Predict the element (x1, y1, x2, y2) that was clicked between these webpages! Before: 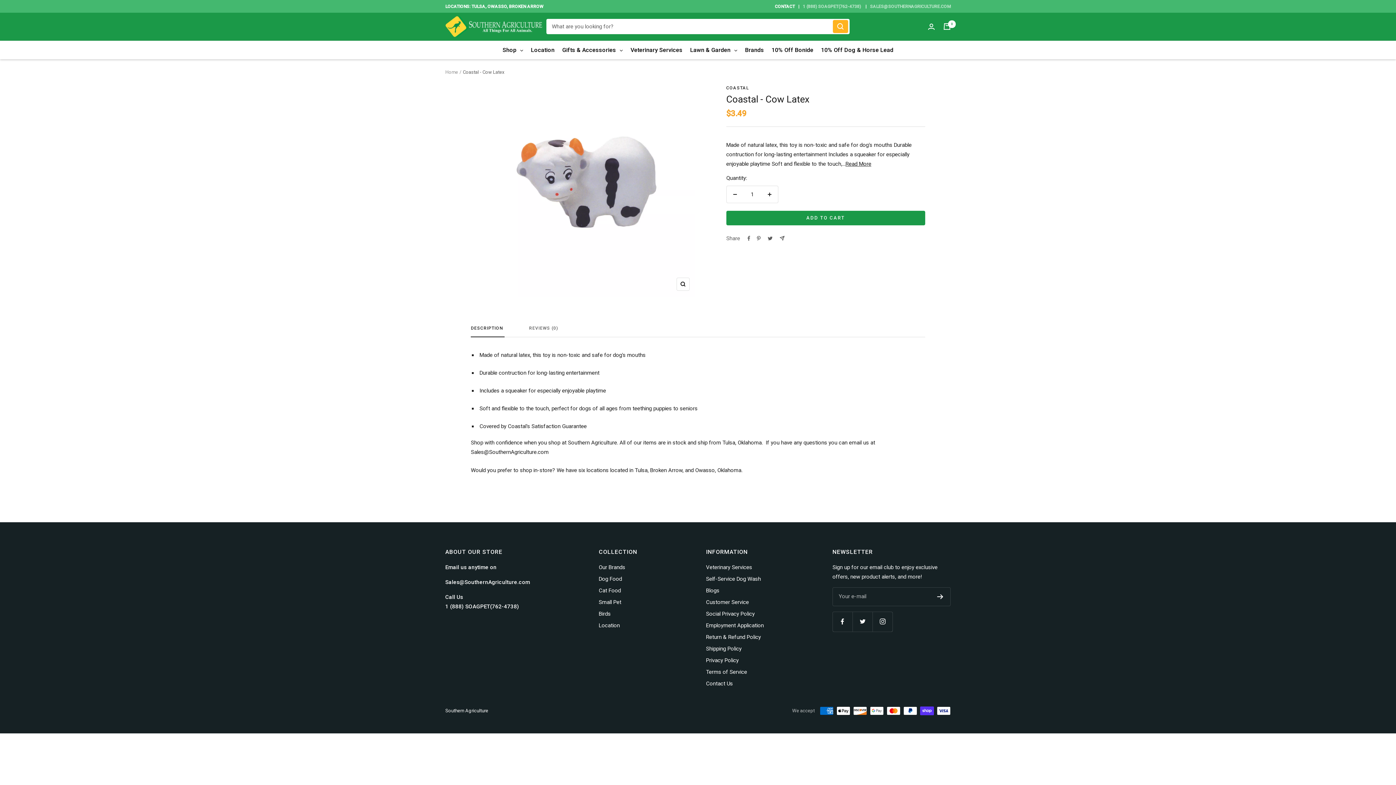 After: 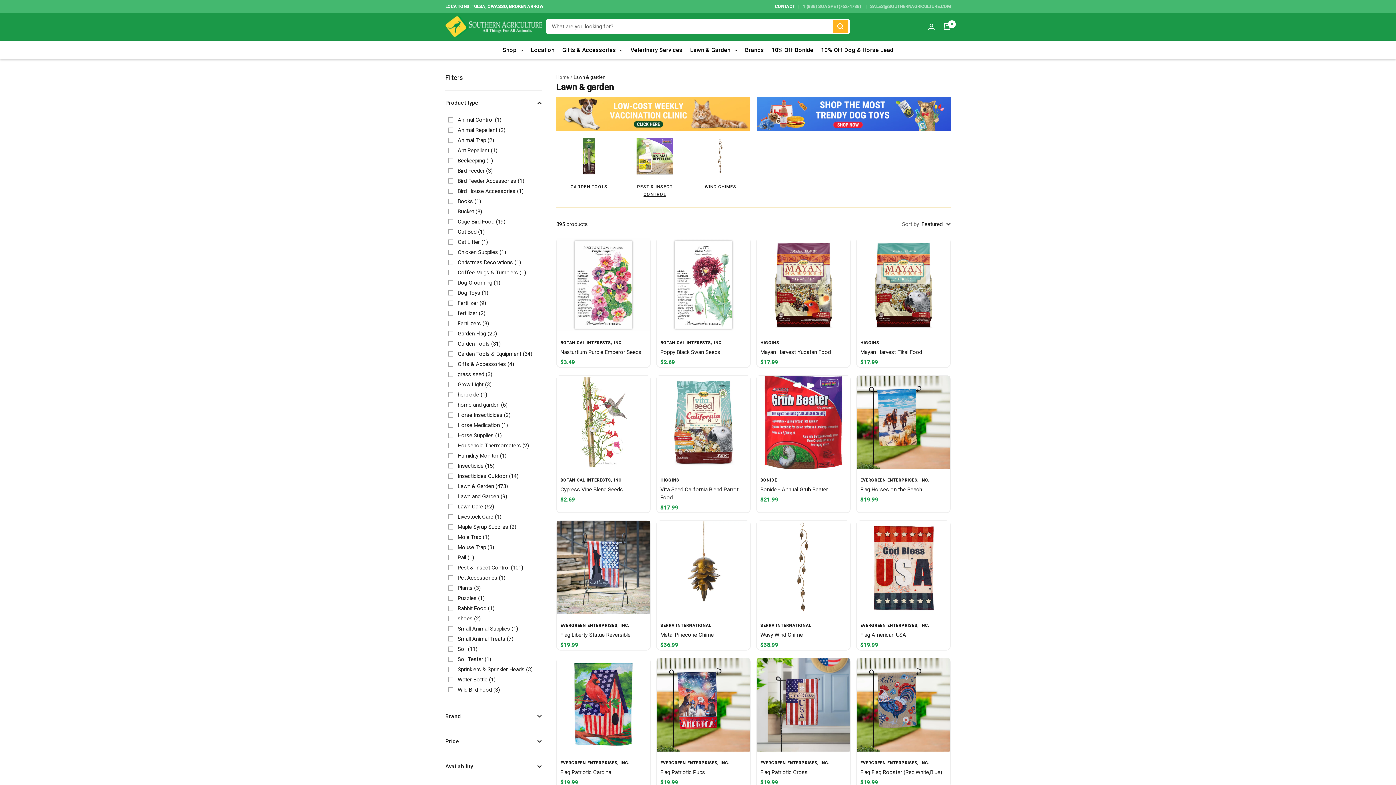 Action: label: Lawn & Garden bbox: (686, 40, 741, 59)